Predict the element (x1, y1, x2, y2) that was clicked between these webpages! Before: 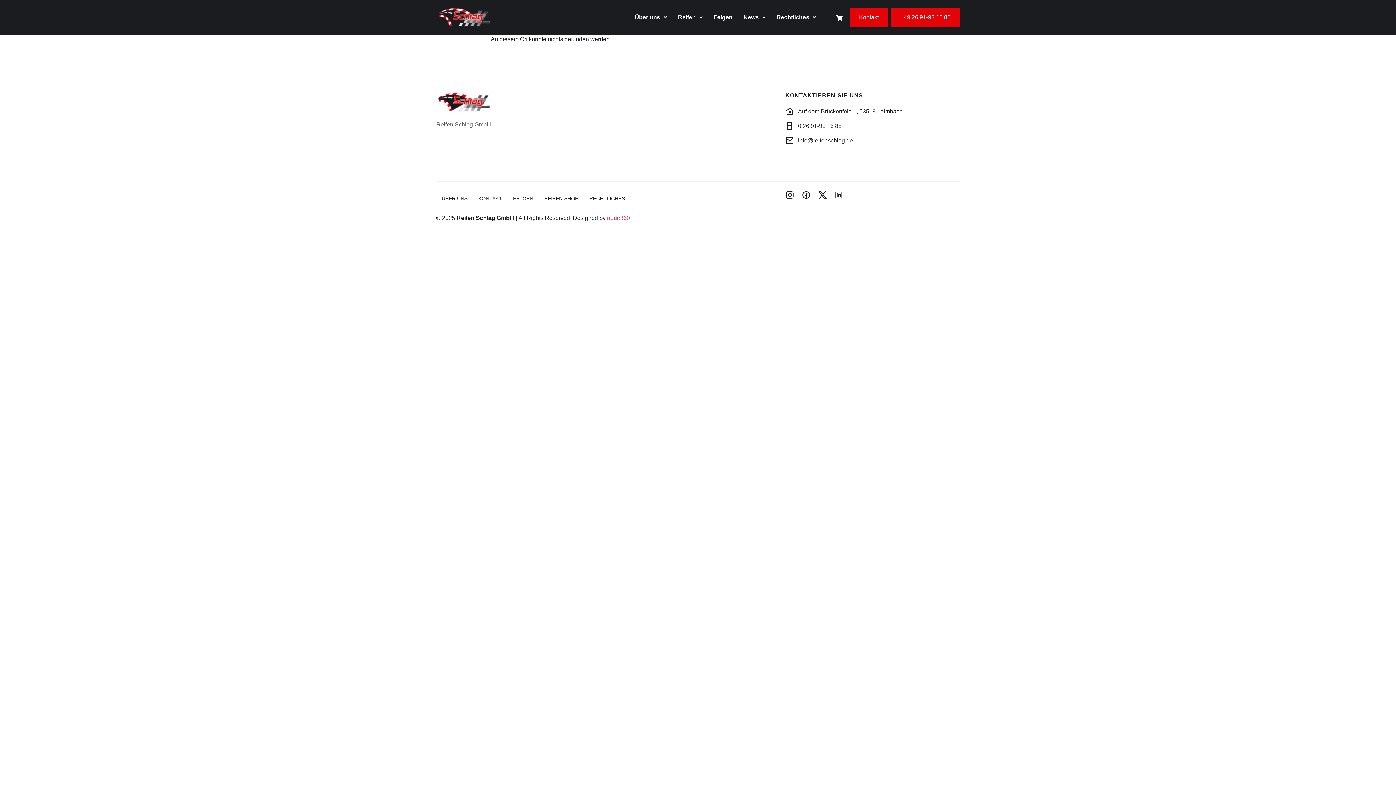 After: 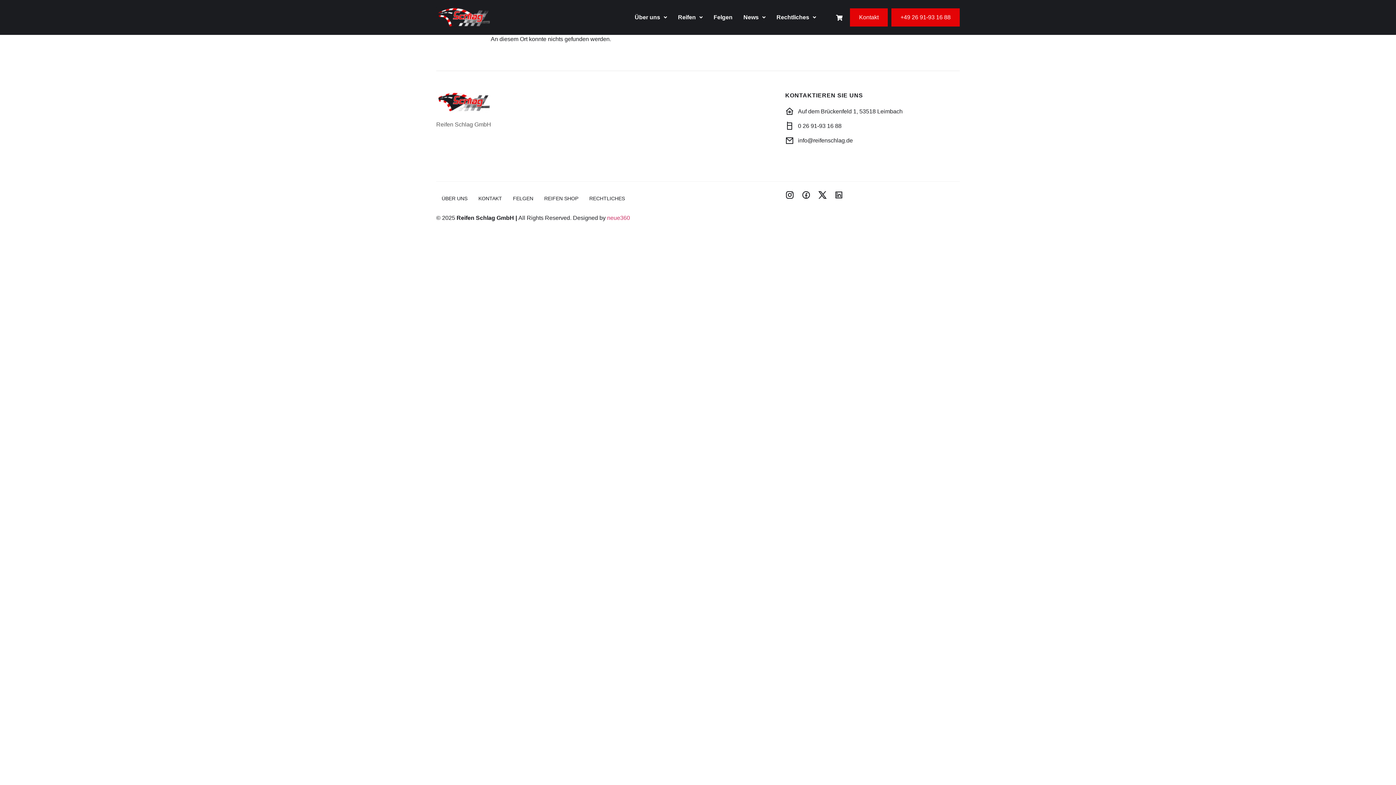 Action: bbox: (785, 136, 959, 145) label: info@reifenschlag.de